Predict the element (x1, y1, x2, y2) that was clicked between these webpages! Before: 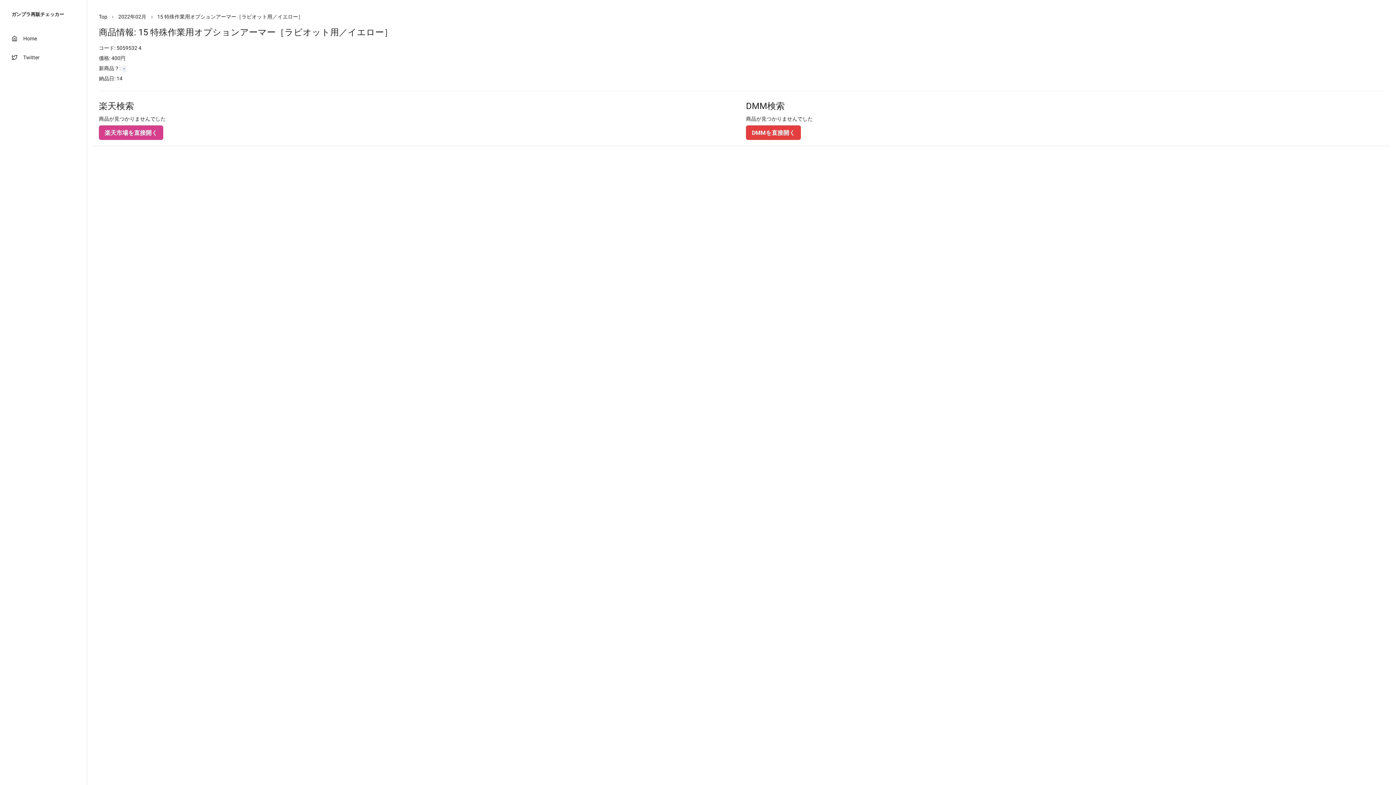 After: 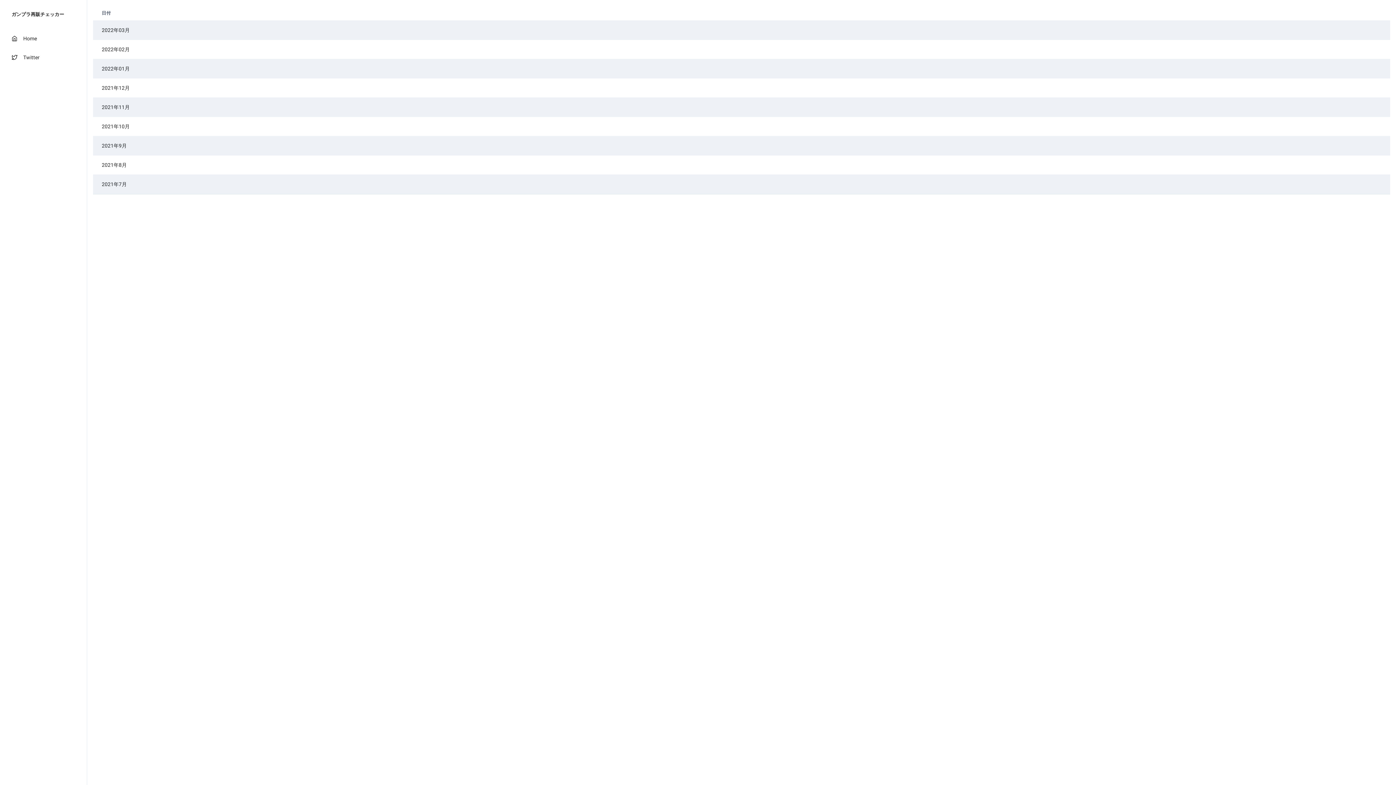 Action: label: Home bbox: (0, 29, 86, 48)